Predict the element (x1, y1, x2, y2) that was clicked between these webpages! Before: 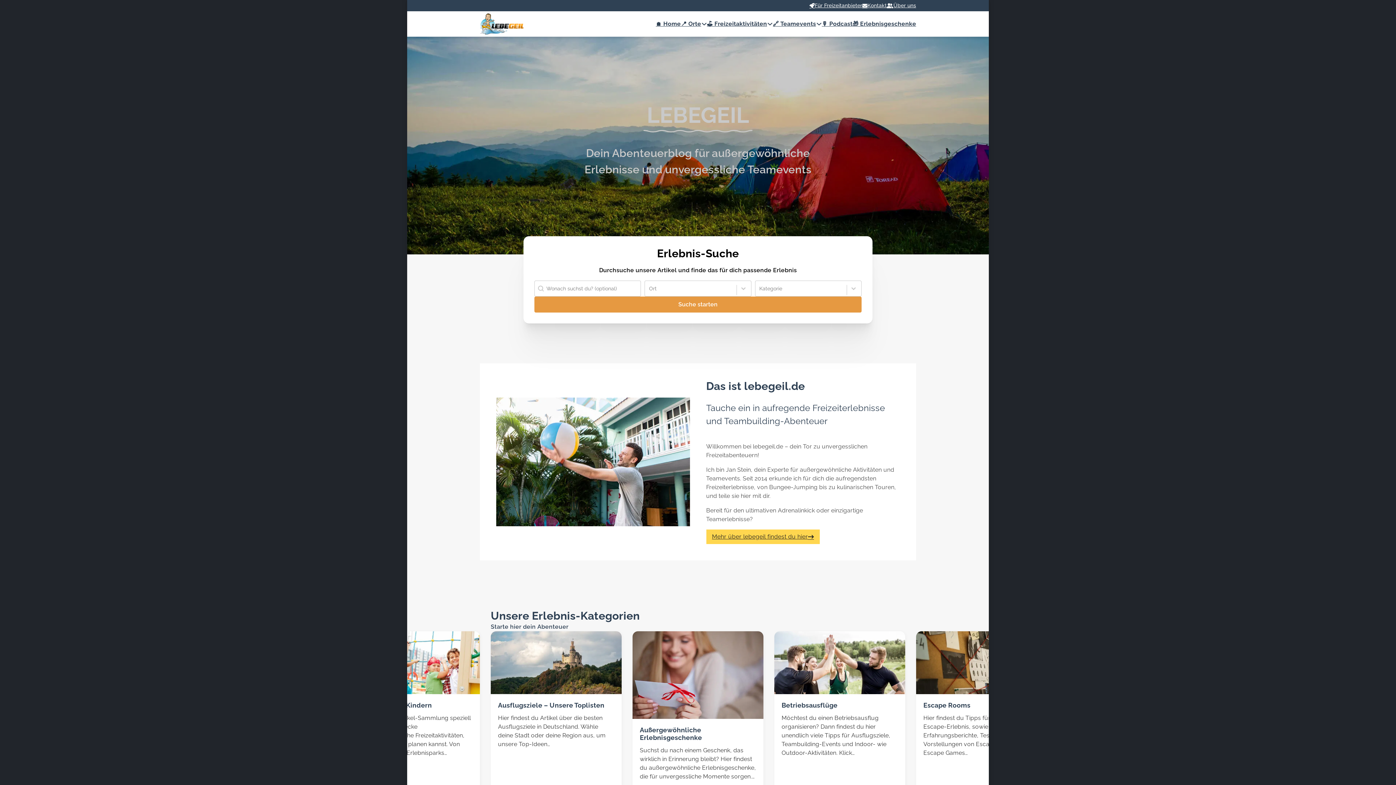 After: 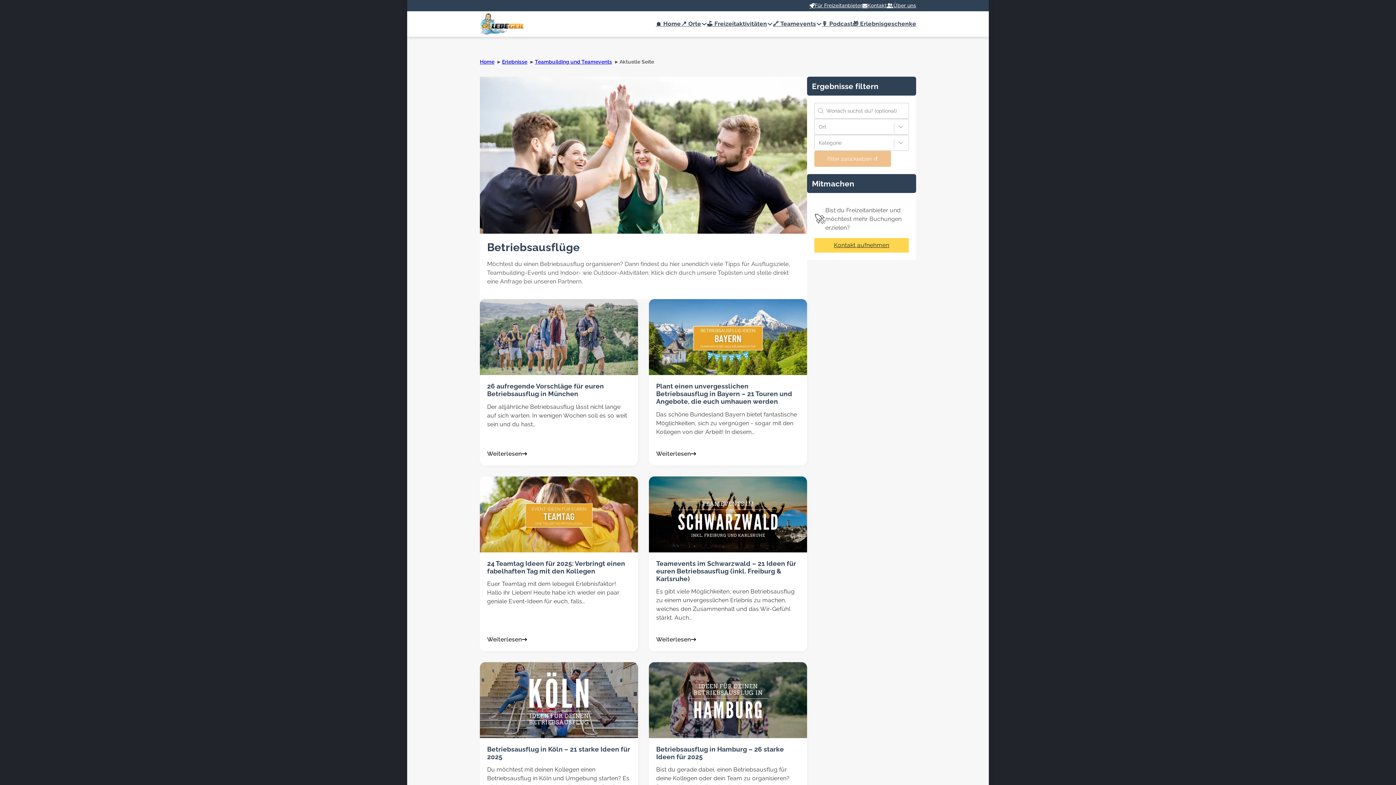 Action: label: Read article bbox: (781, 701, 837, 709)